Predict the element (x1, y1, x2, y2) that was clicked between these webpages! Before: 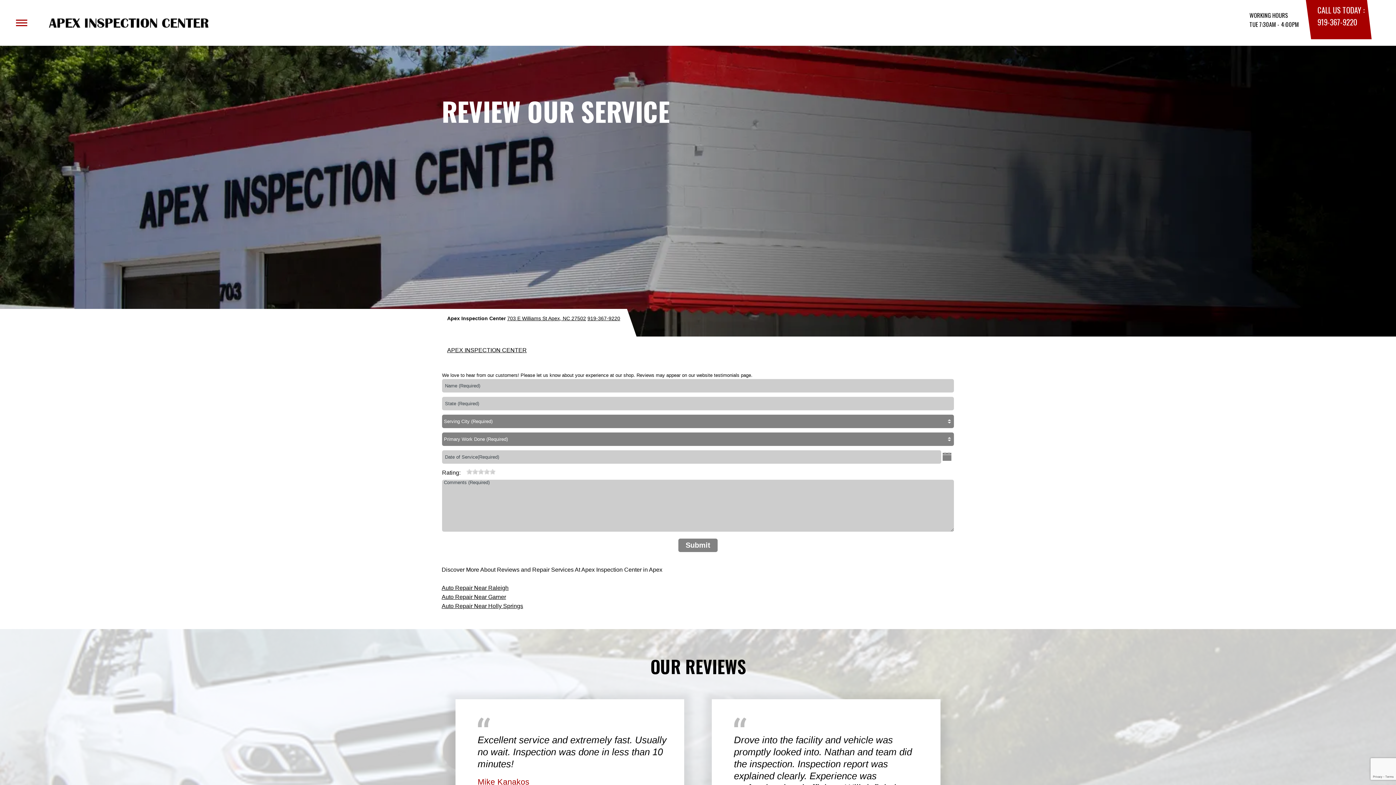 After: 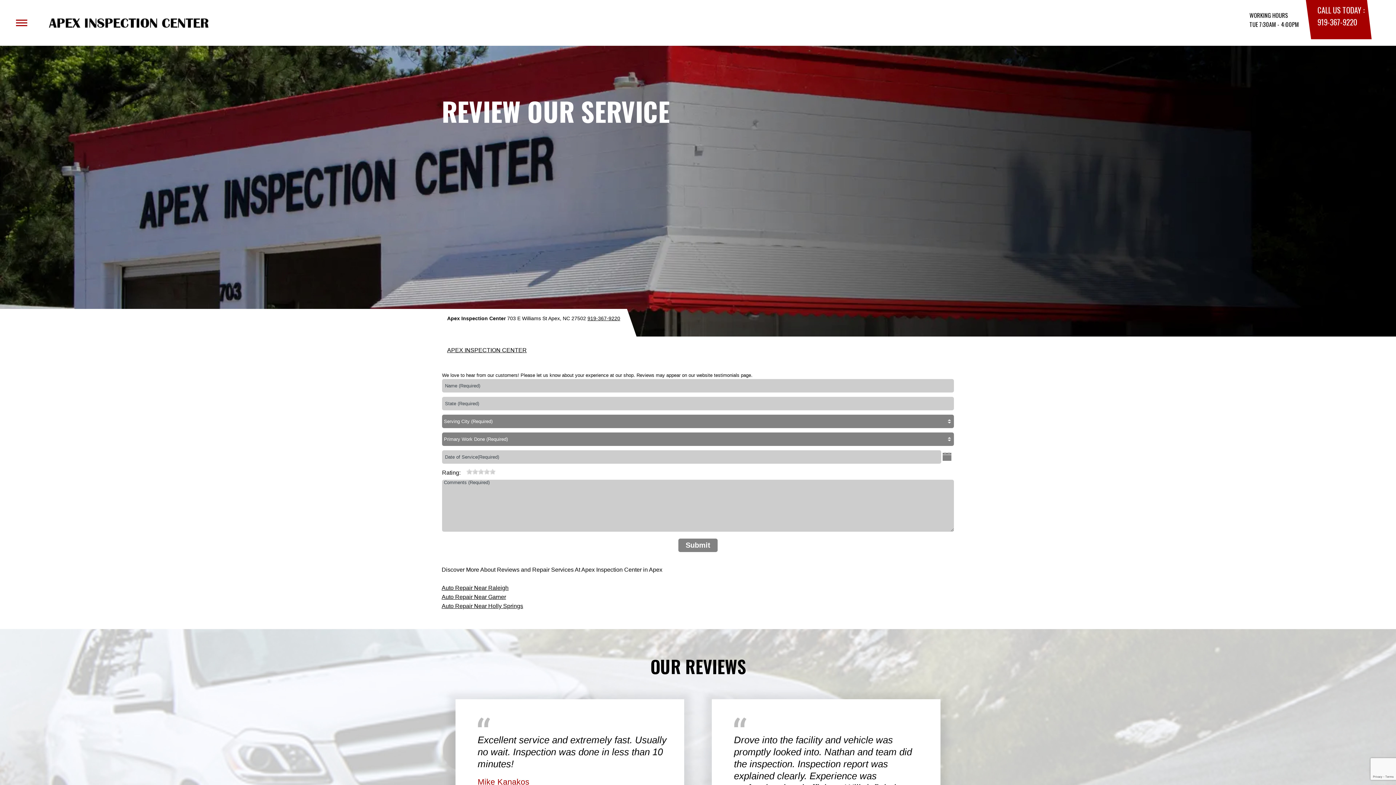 Action: bbox: (507, 315, 586, 321) label: 703 E Williams St Apex, NC 27502